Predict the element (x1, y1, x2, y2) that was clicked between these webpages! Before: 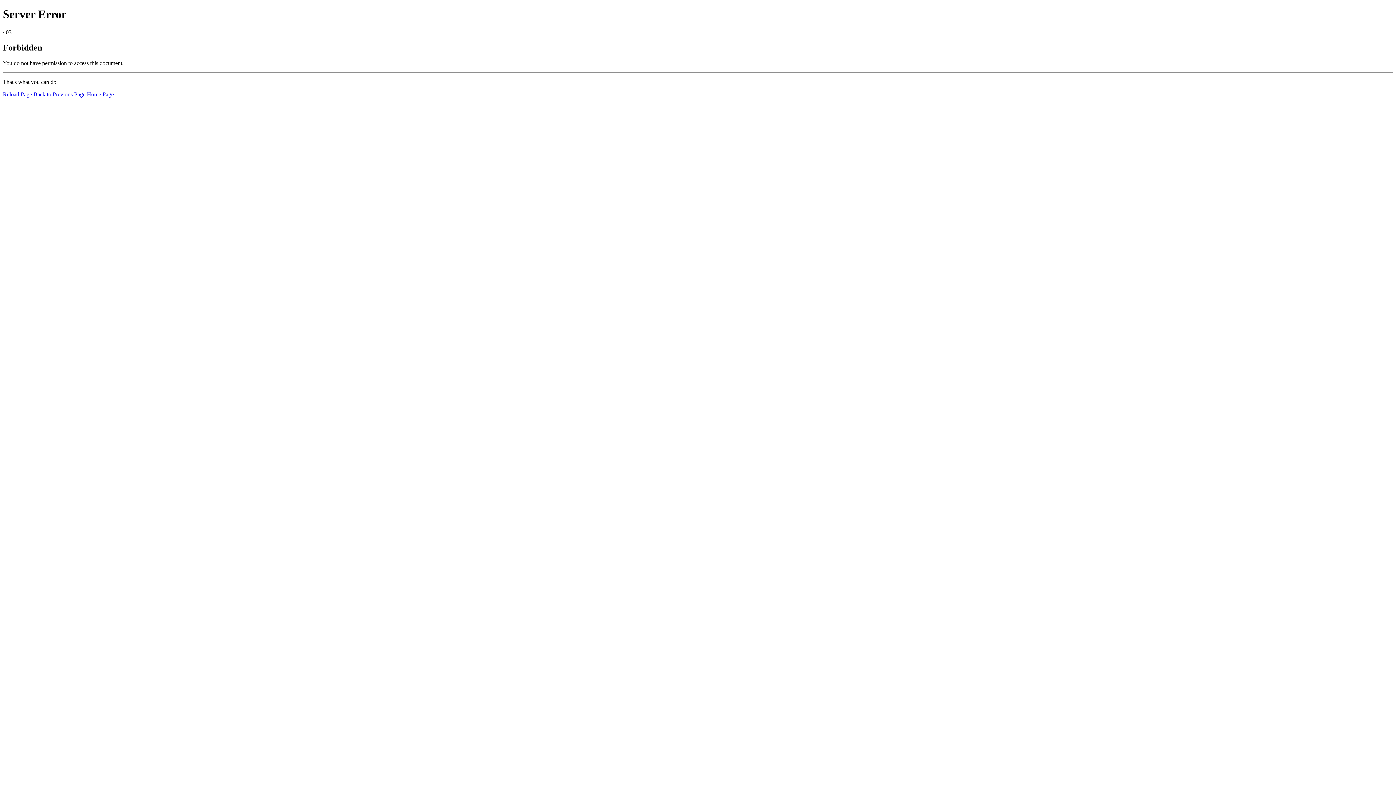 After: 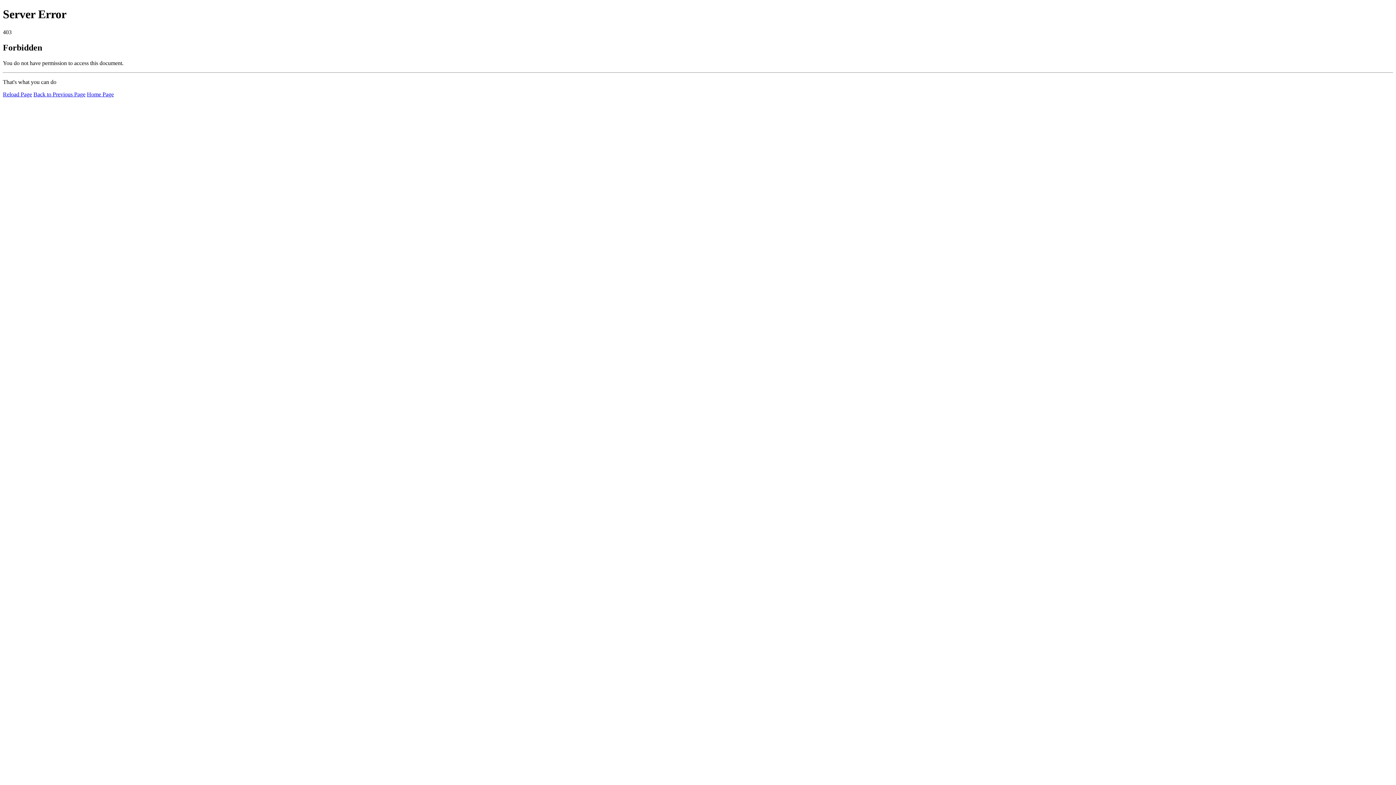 Action: bbox: (2, 91, 32, 97) label: Reload Page